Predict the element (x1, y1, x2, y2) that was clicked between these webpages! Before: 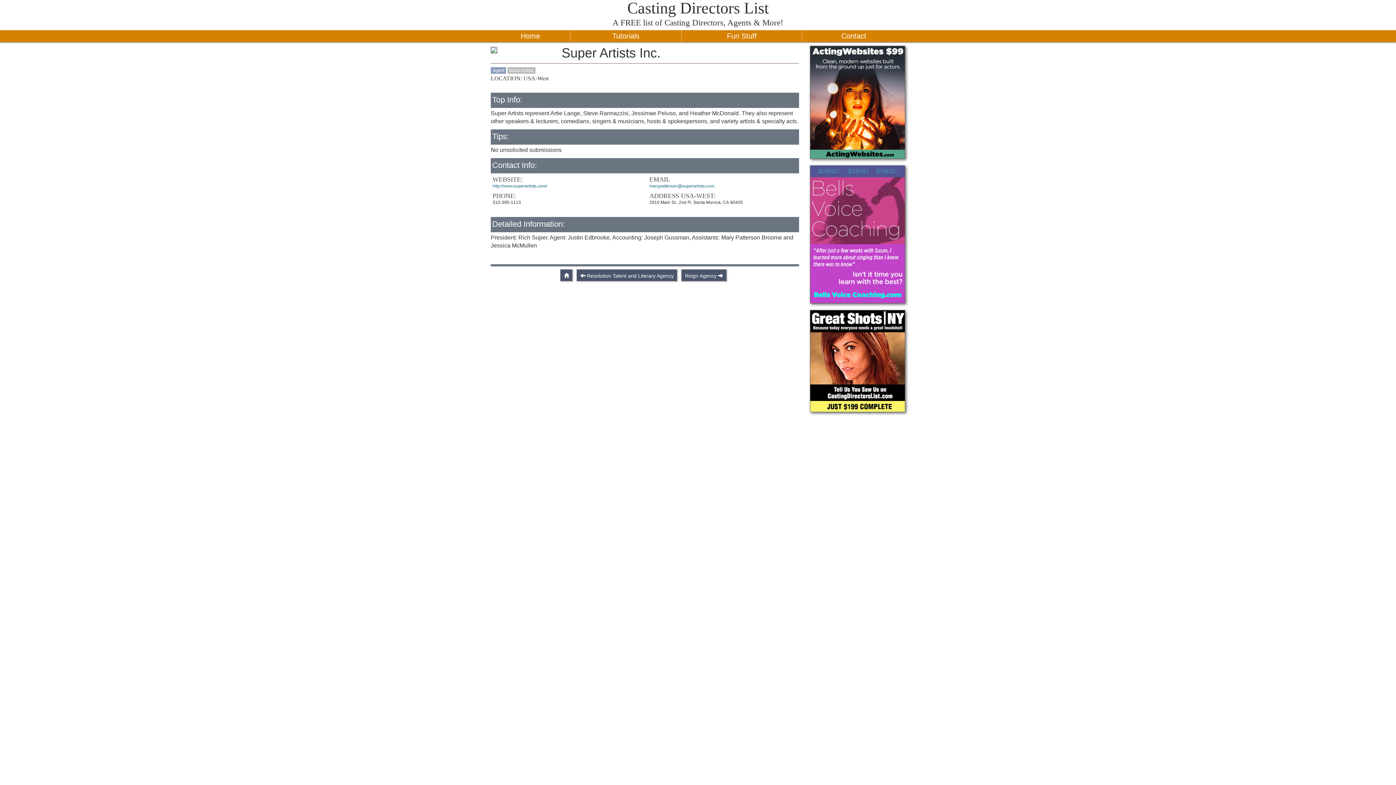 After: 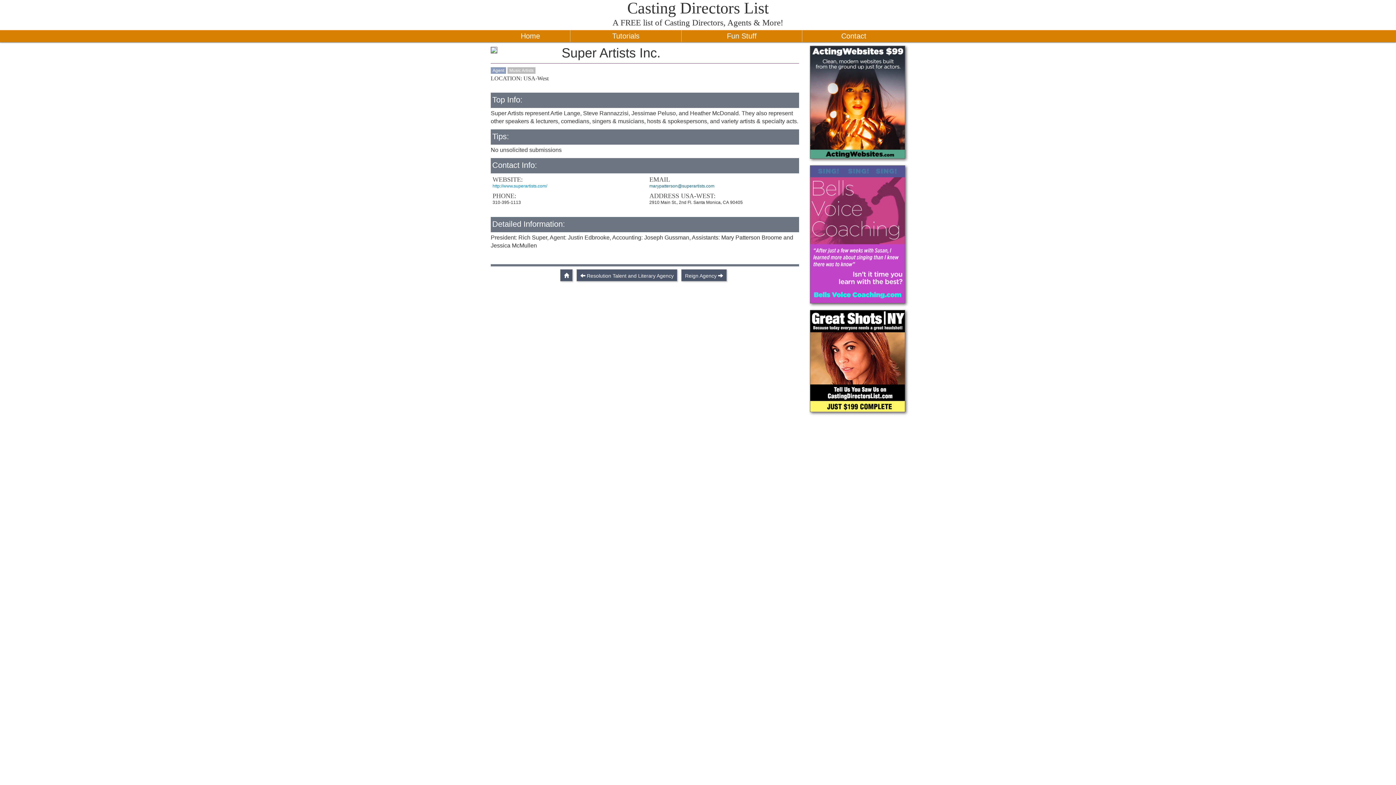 Action: label: http://www.superartists.com/ bbox: (492, 183, 547, 188)